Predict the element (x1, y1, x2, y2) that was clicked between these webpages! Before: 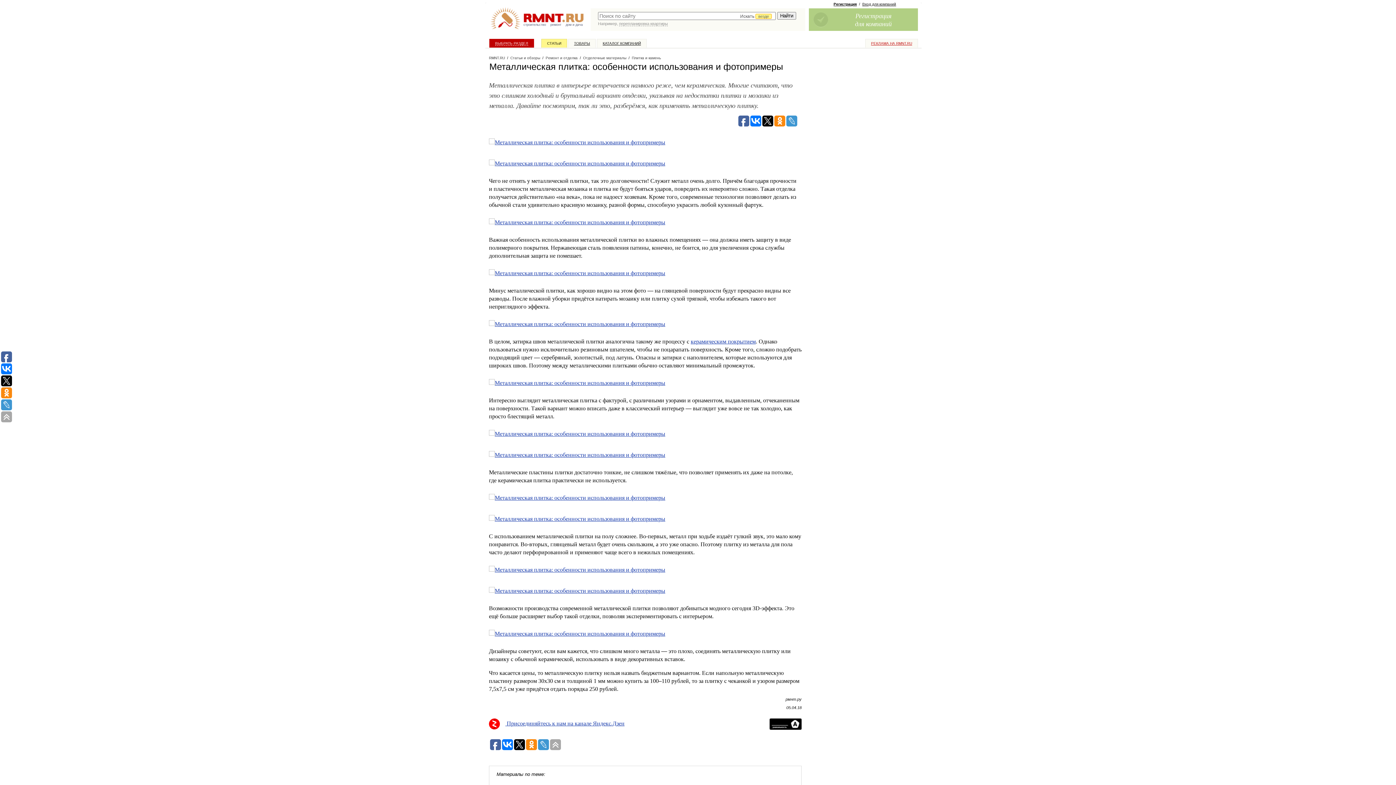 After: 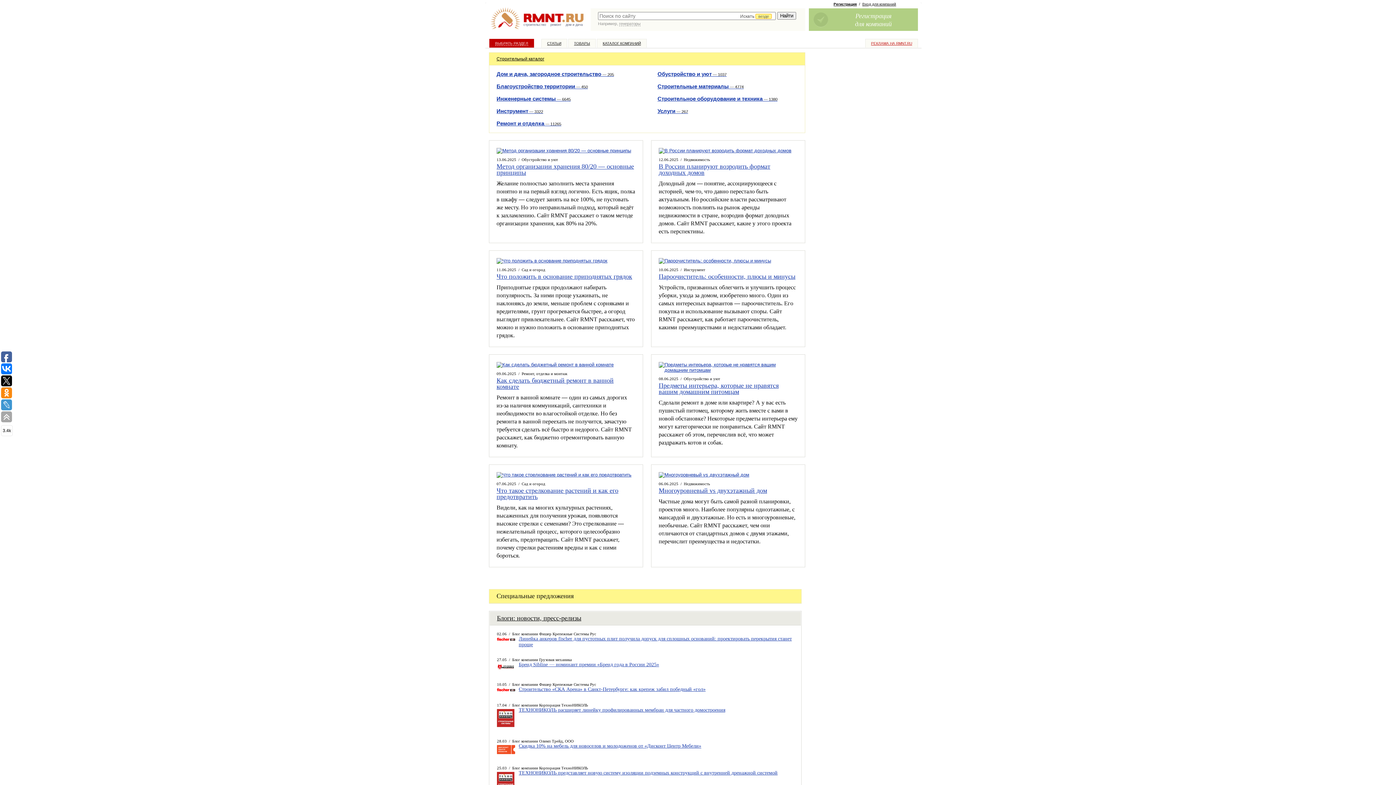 Action: bbox: (489, 28, 585, 33)